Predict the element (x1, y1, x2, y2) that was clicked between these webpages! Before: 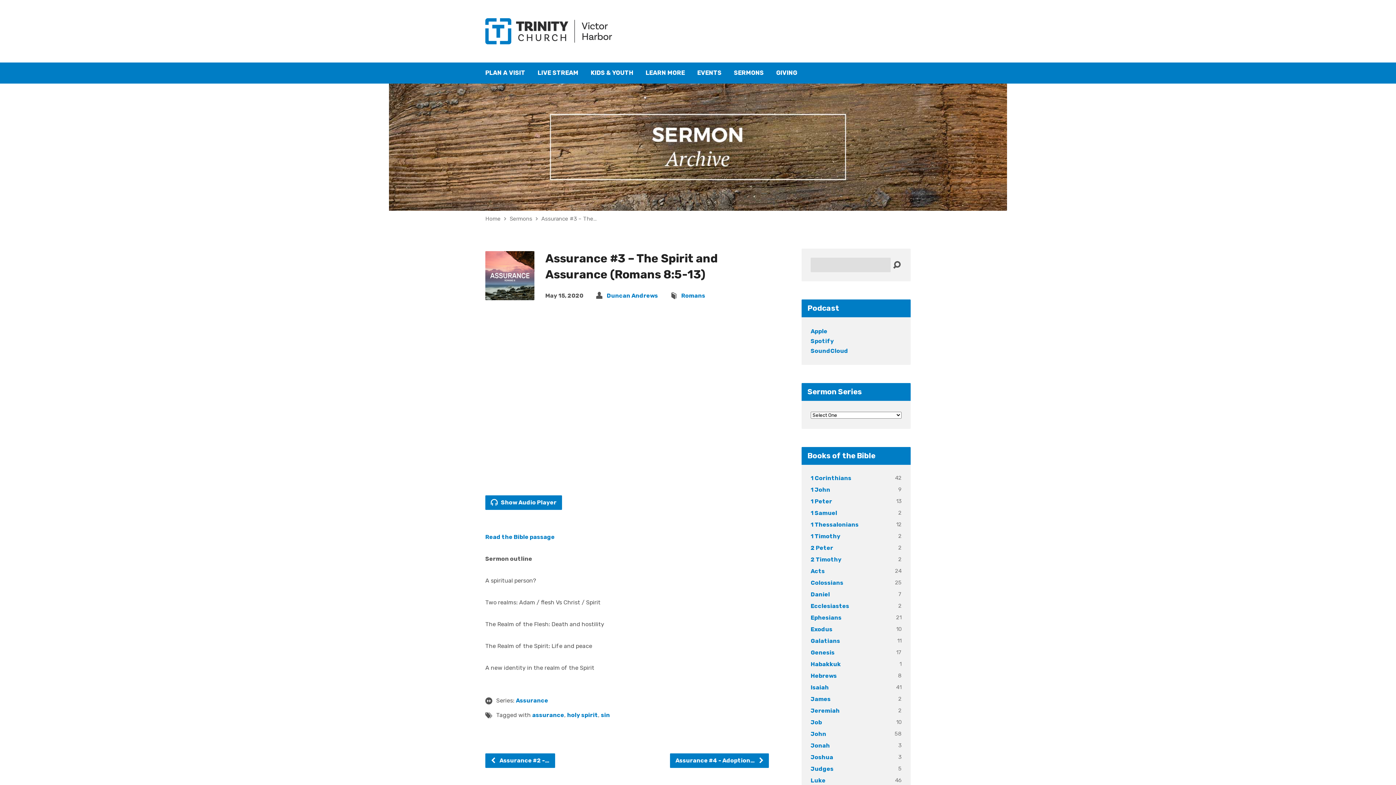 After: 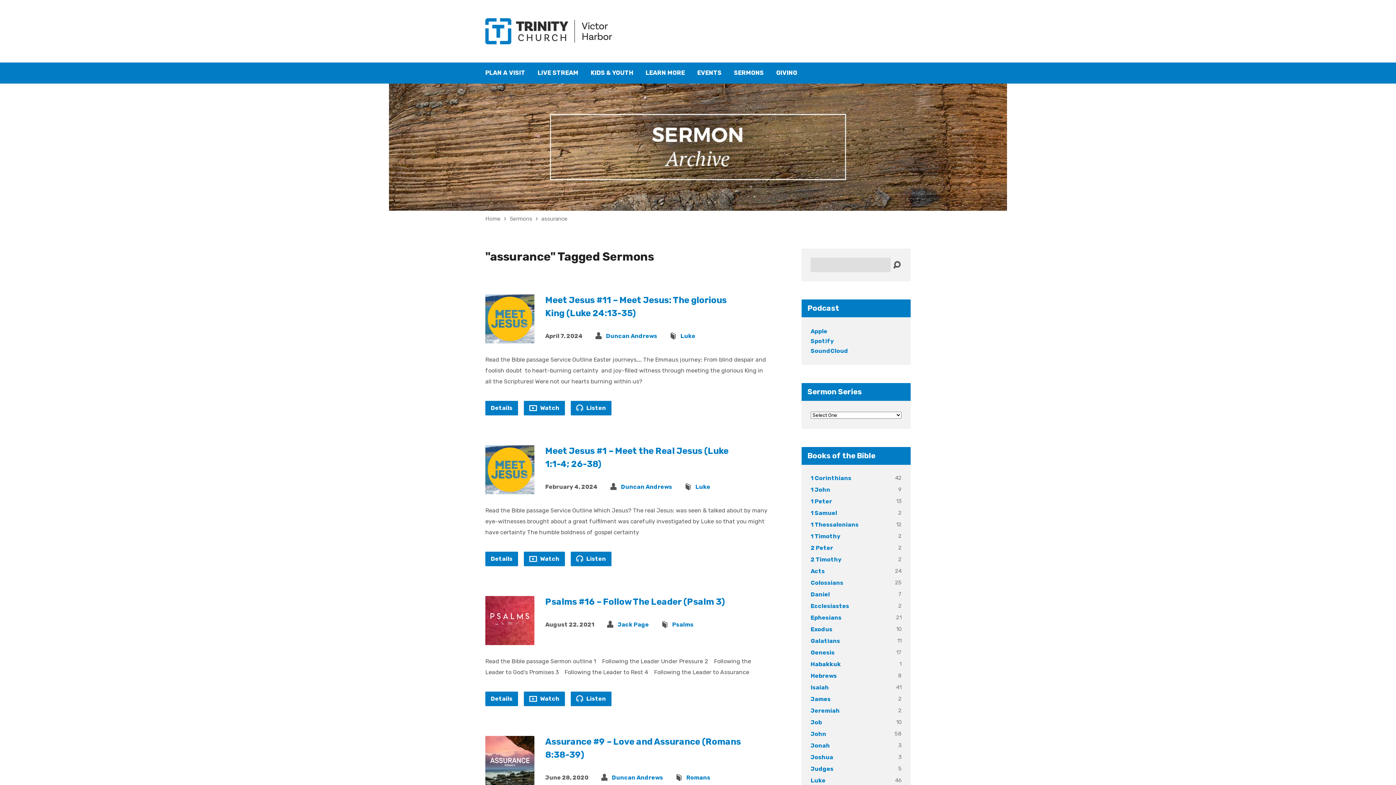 Action: bbox: (532, 711, 564, 718) label: assurance